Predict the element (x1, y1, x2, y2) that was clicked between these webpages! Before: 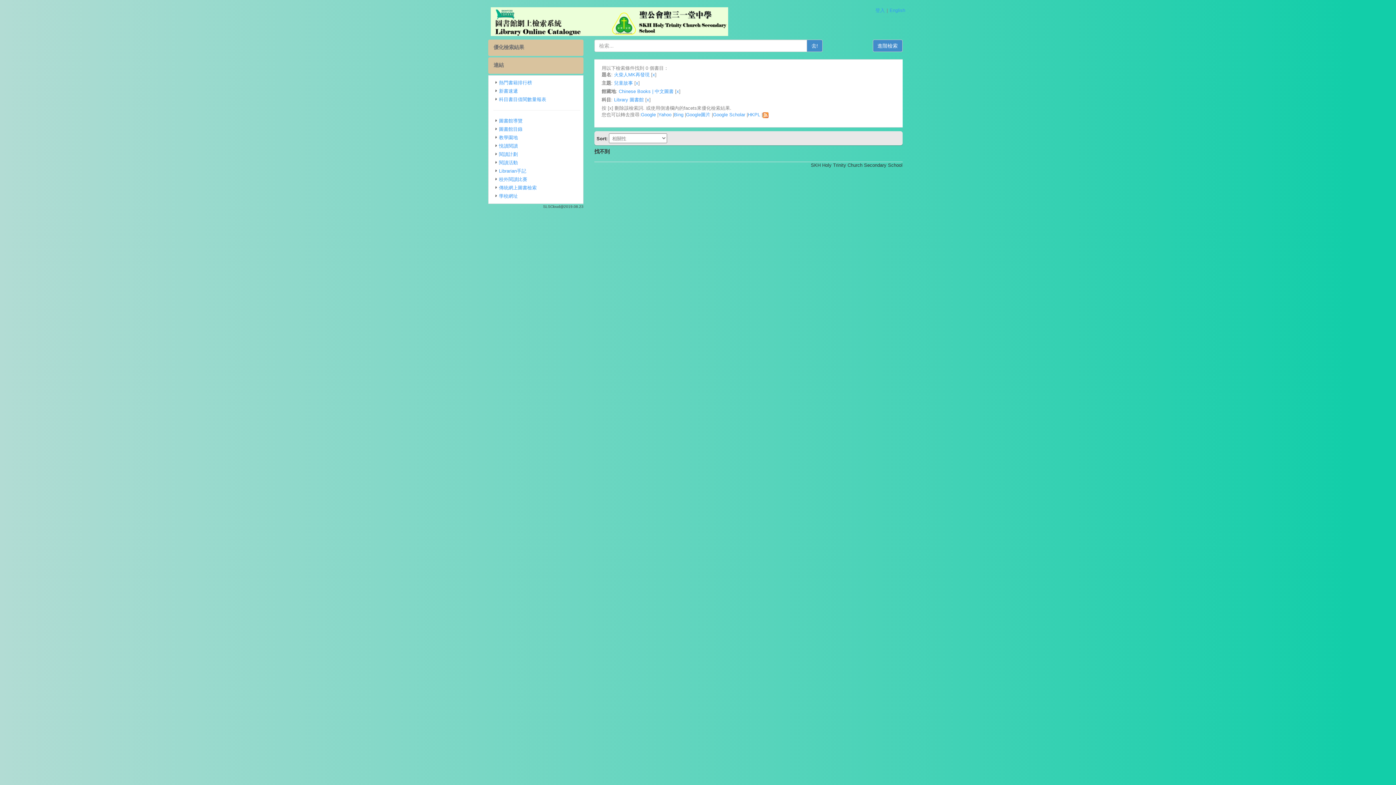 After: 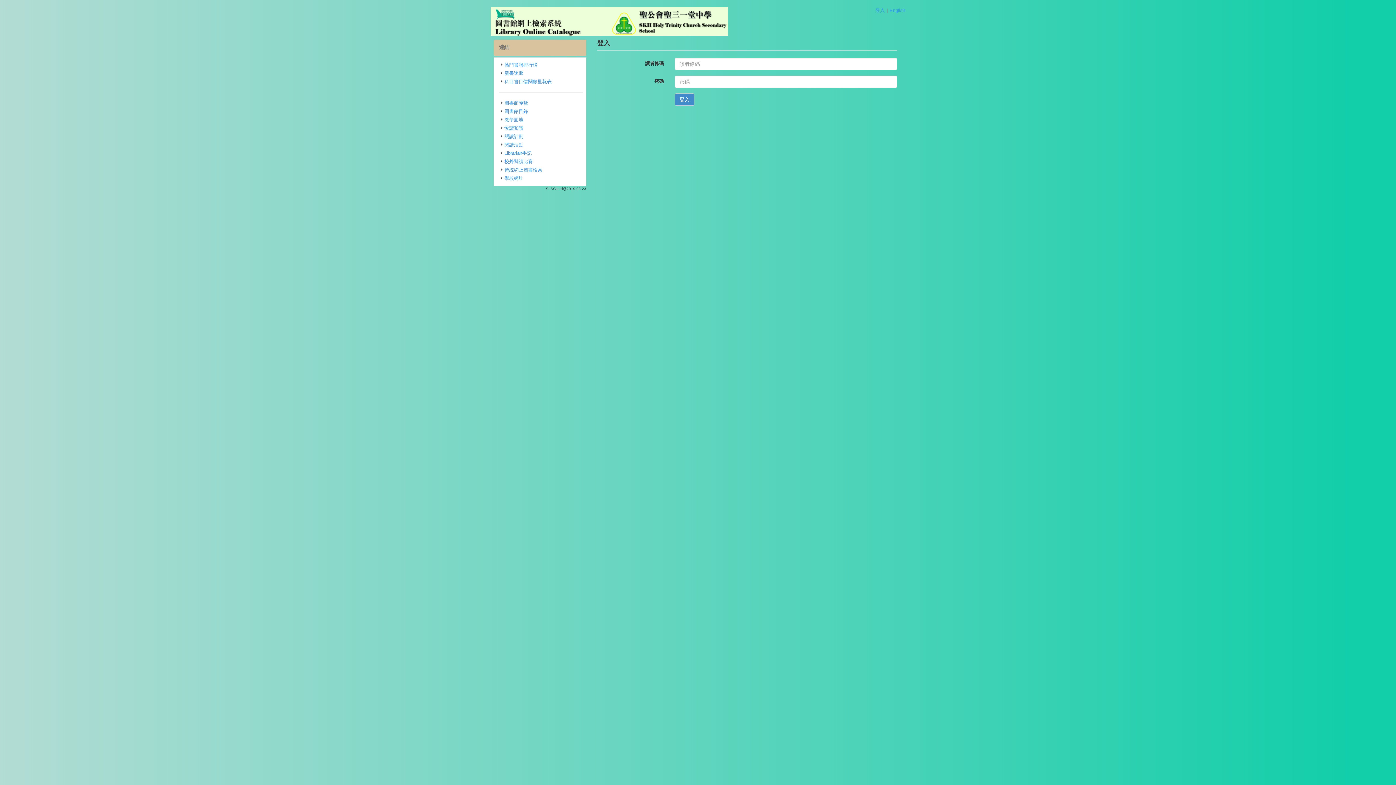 Action: label: 登入 bbox: (875, 7, 885, 13)